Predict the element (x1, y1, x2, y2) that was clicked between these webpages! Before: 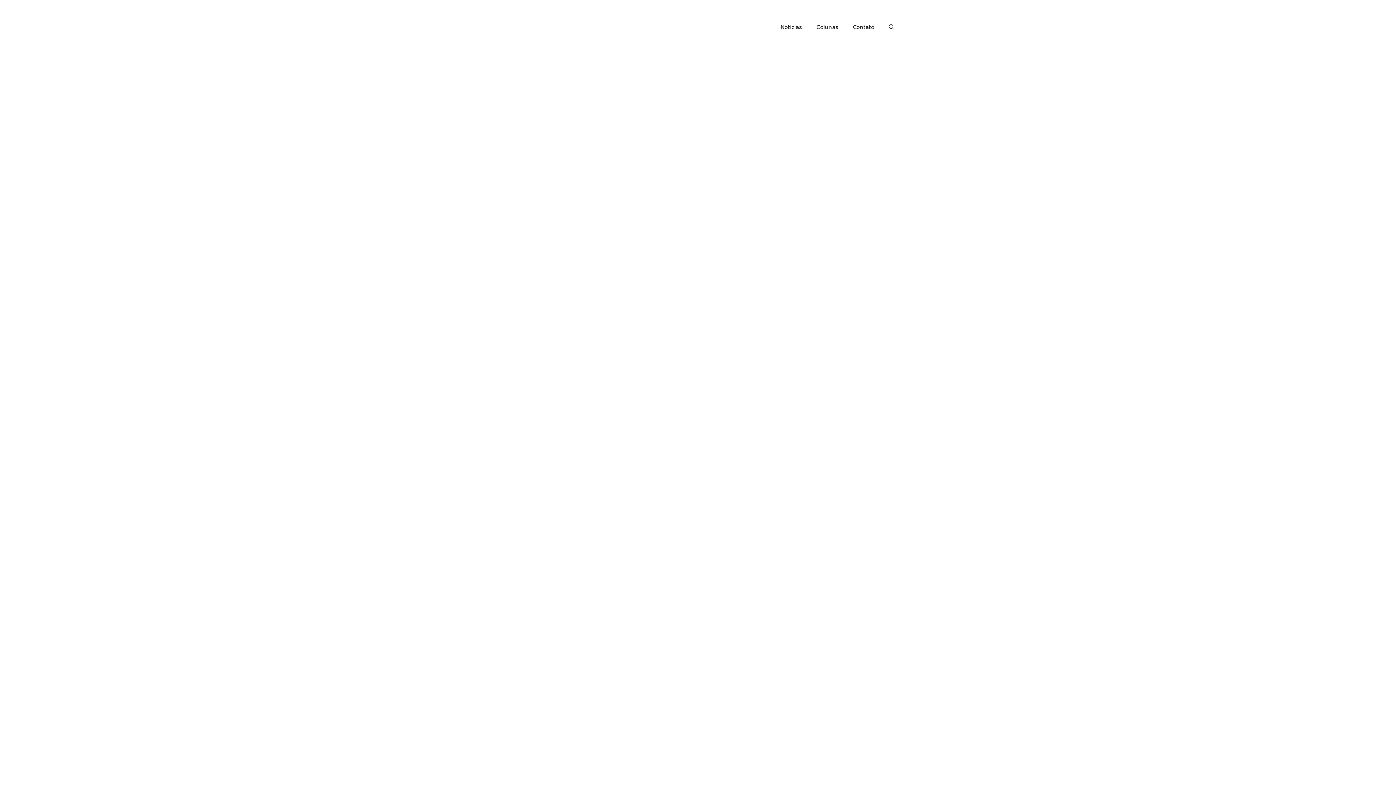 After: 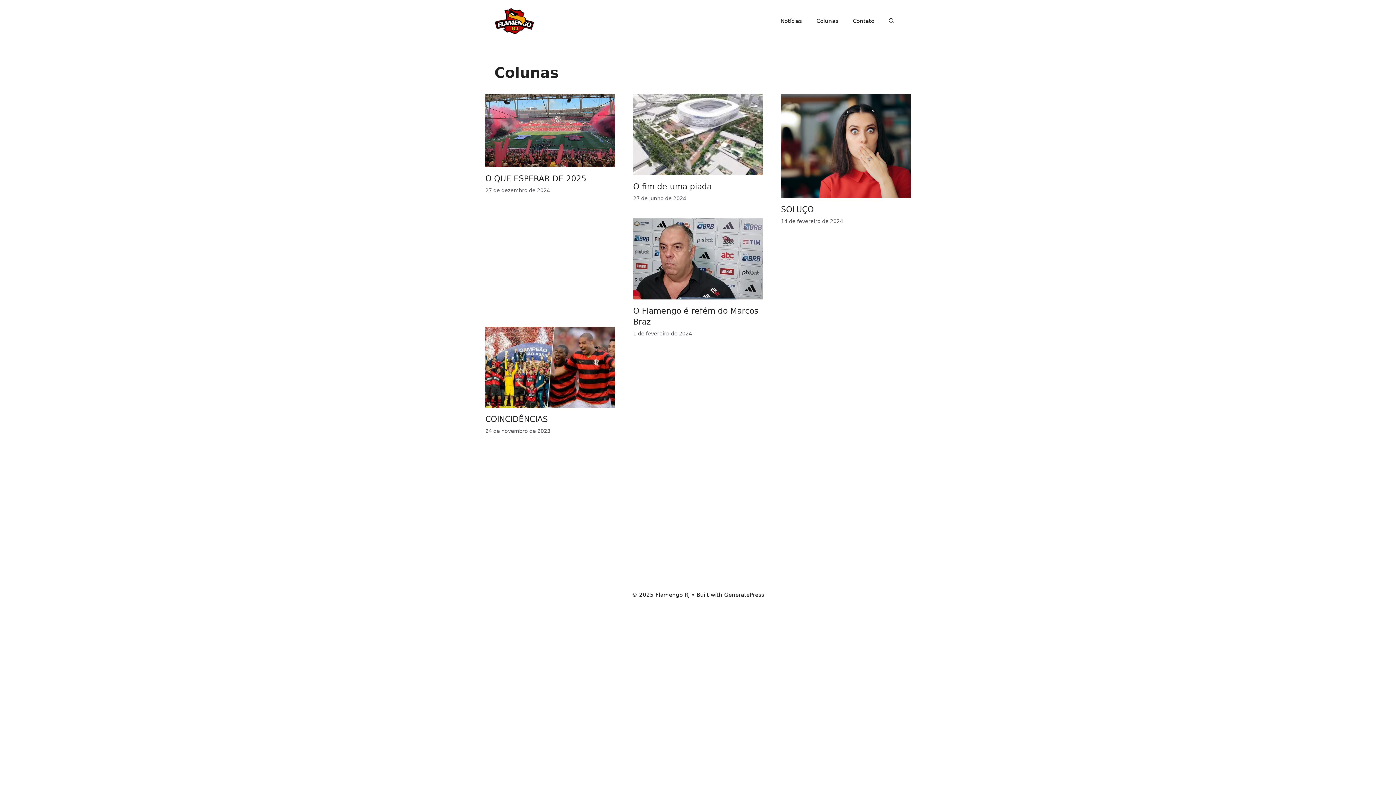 Action: bbox: (809, 16, 845, 38) label: Colunas